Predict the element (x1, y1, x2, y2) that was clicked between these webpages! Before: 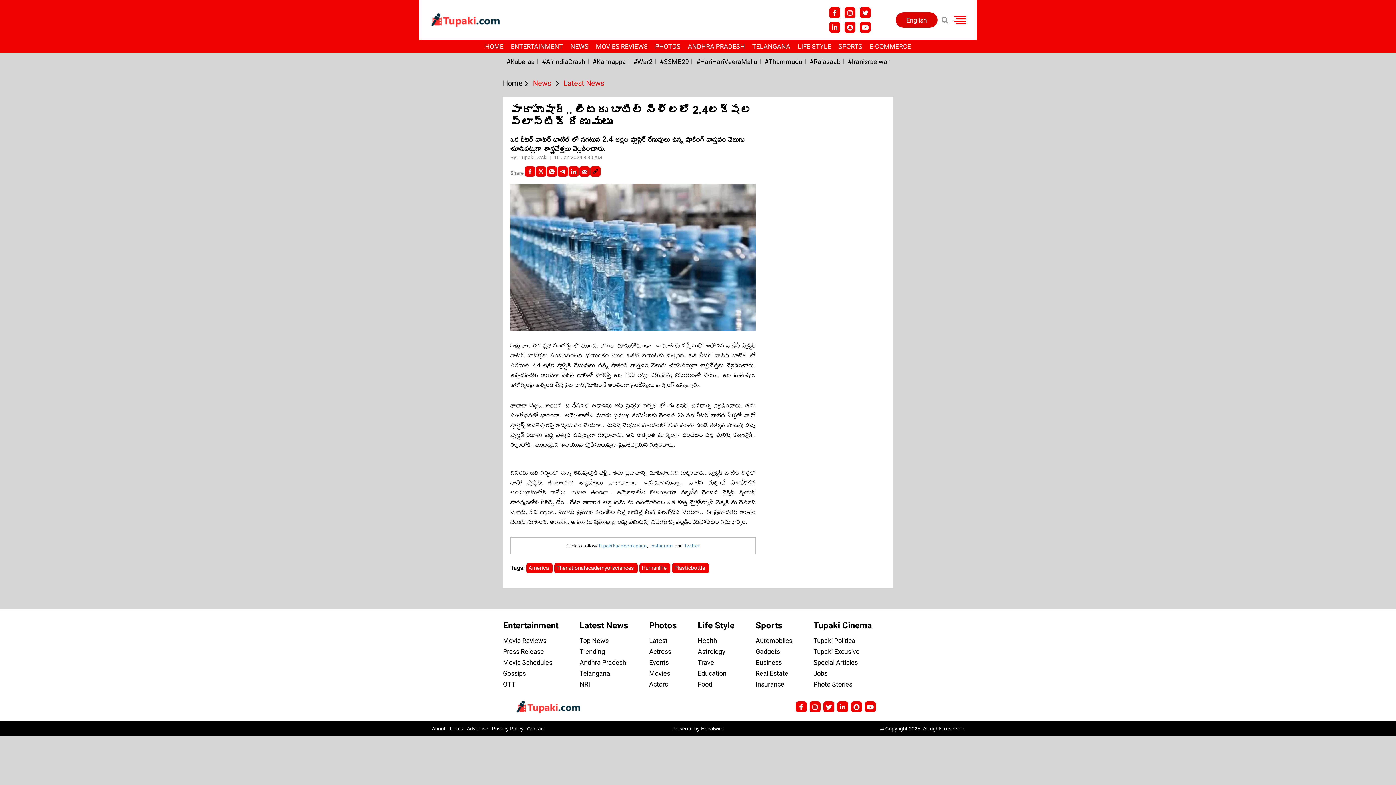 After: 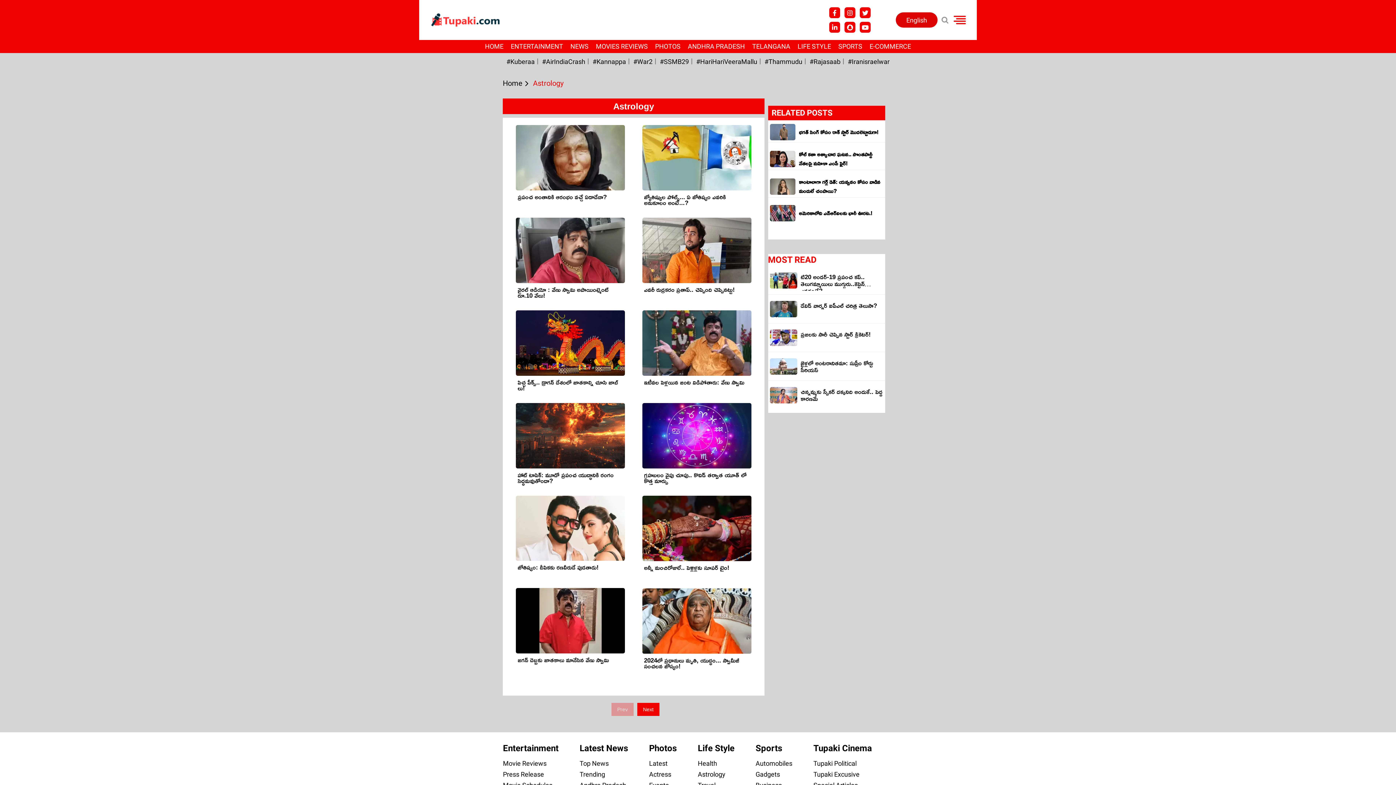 Action: bbox: (698, 648, 725, 655) label: Astrology